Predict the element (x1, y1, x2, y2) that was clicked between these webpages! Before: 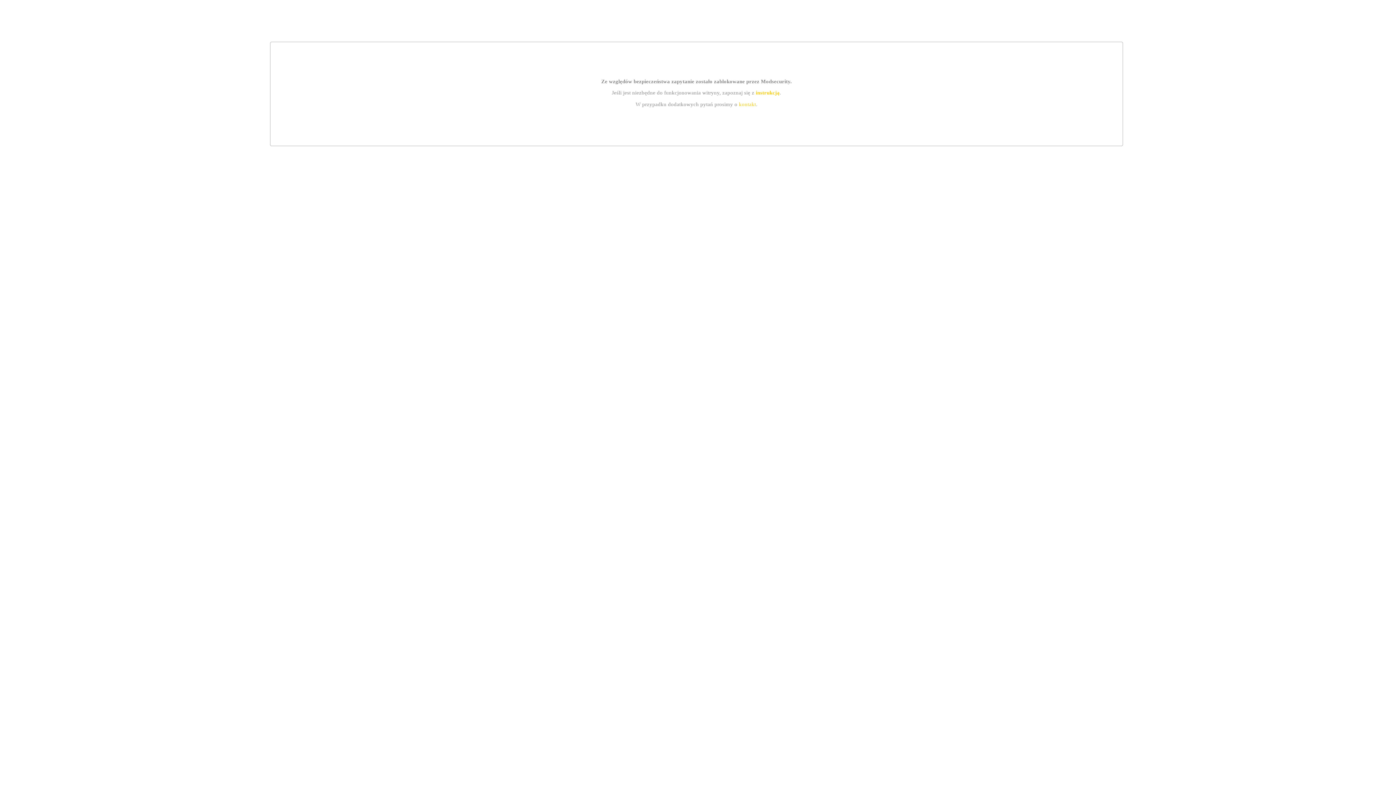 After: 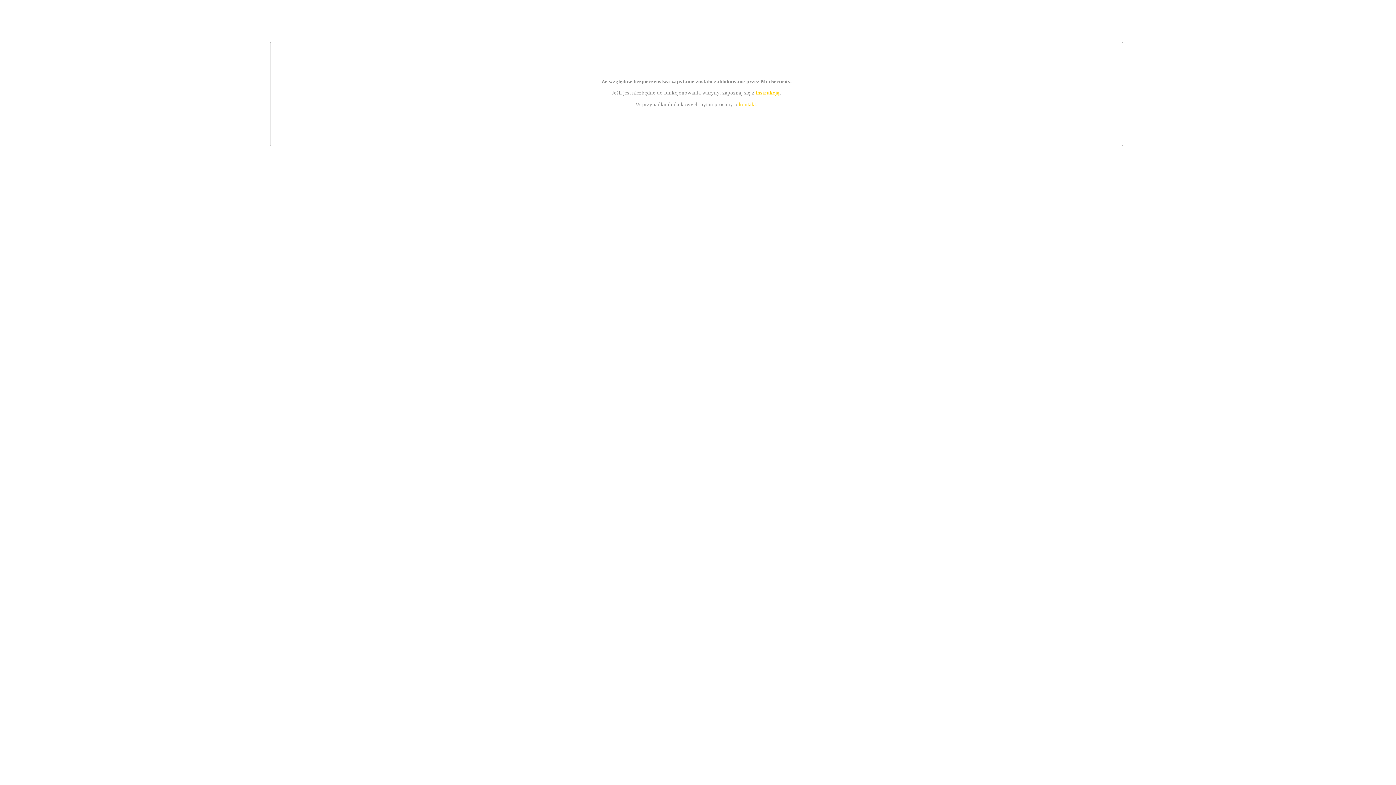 Action: label: kontakt bbox: (739, 101, 756, 107)